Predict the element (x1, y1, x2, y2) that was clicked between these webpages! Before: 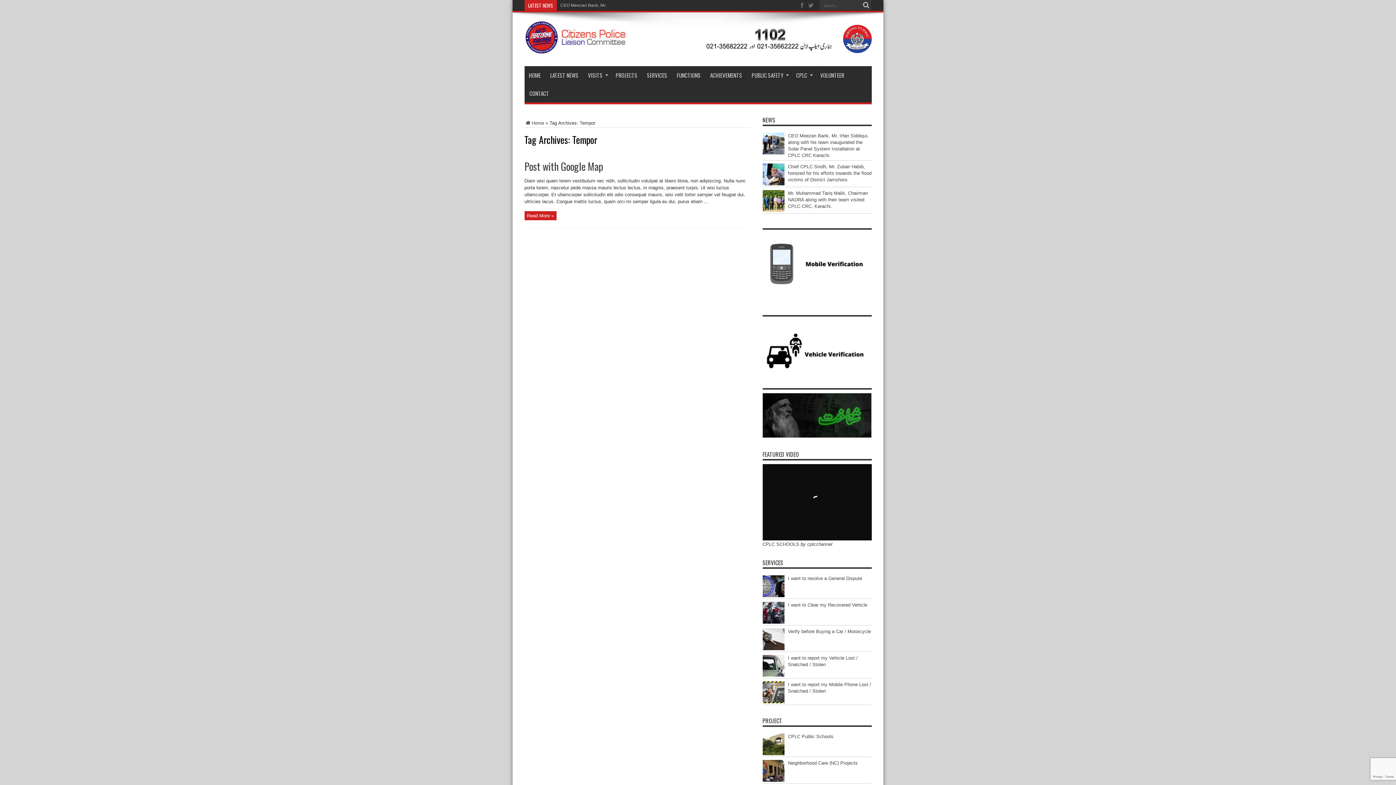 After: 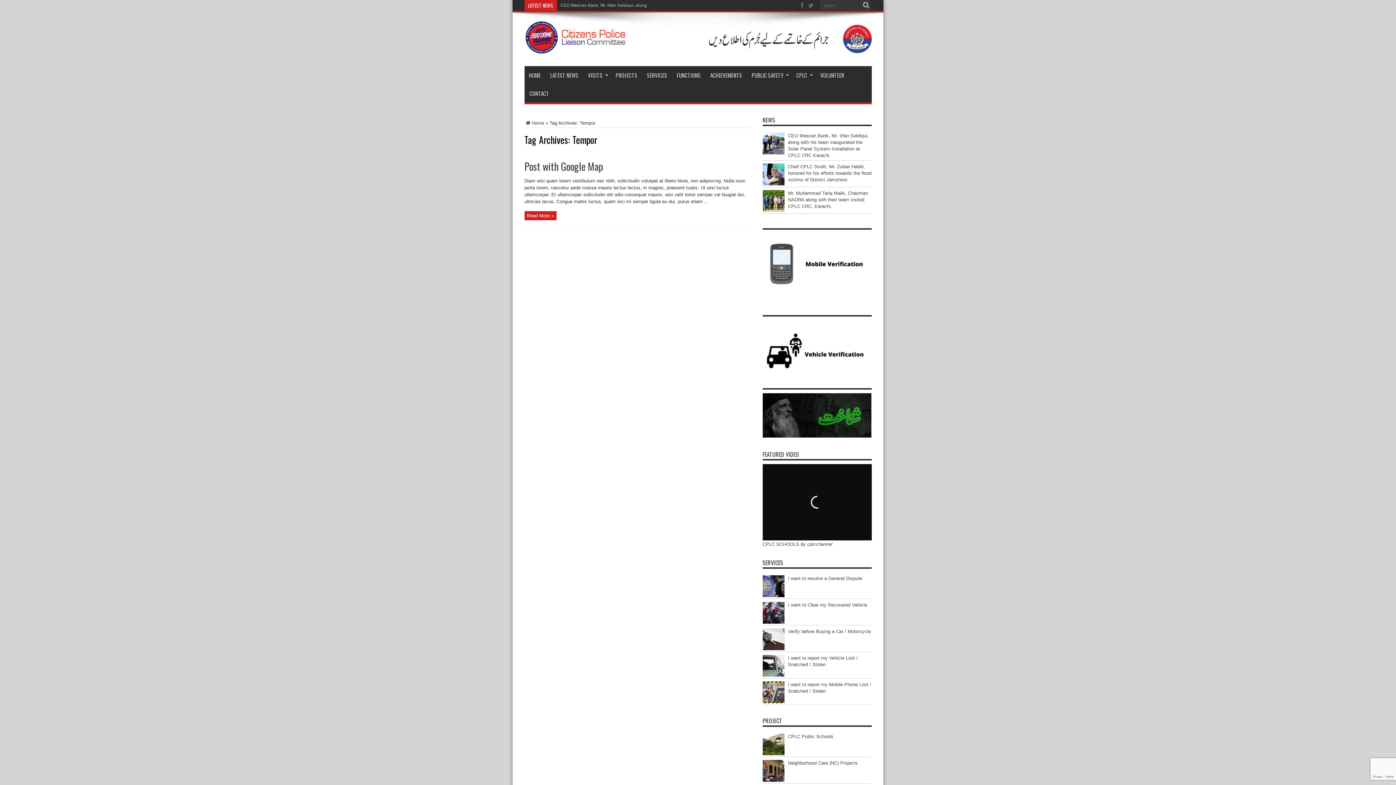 Action: bbox: (762, 377, 871, 382)